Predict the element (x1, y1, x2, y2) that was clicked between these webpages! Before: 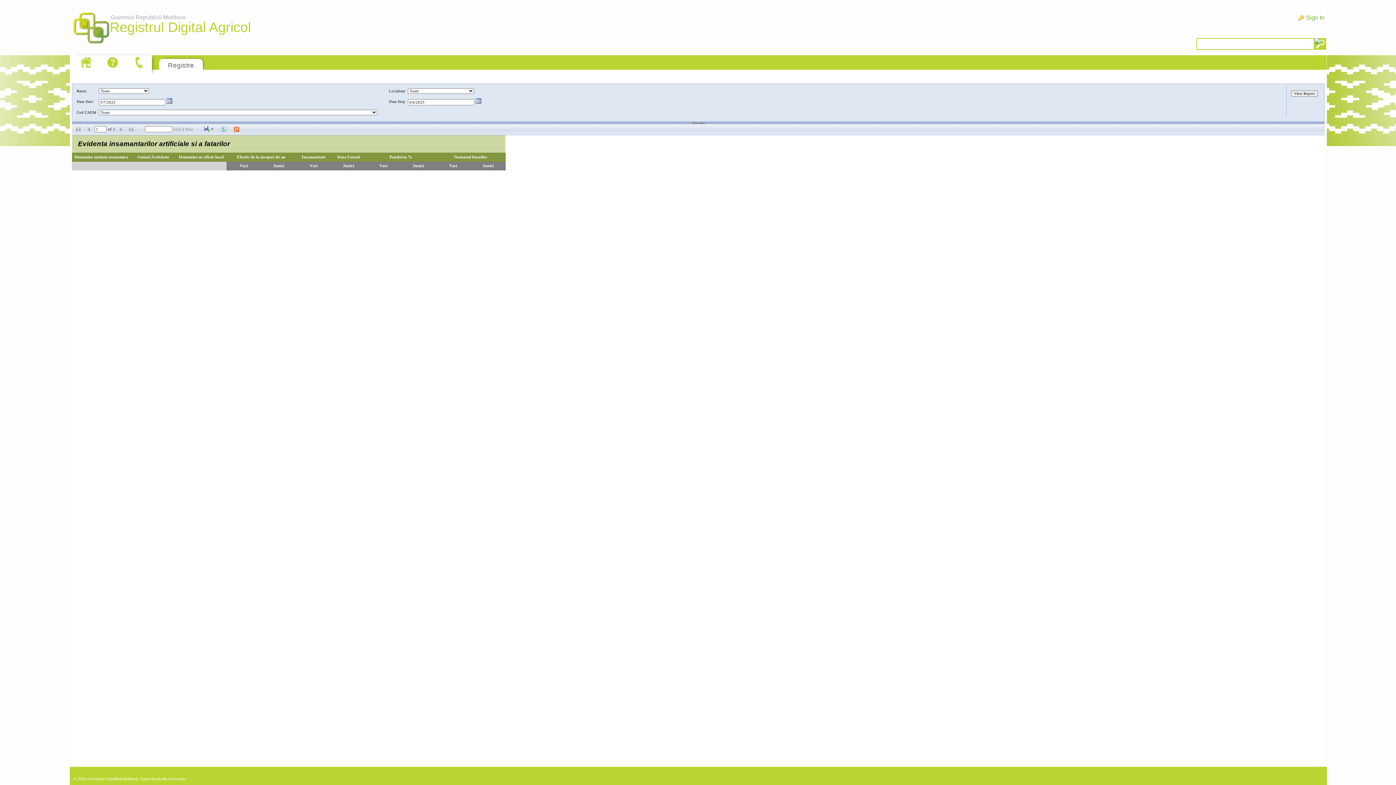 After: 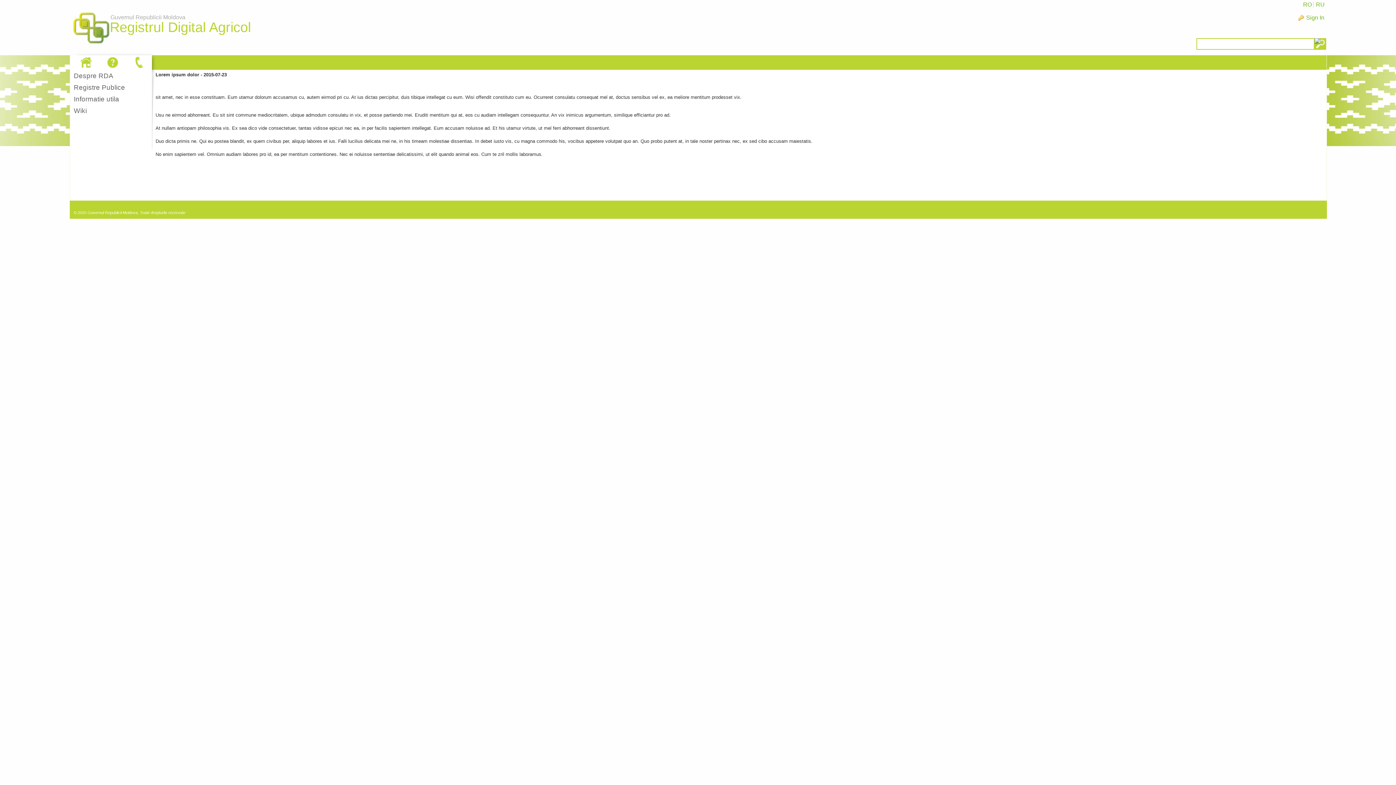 Action: bbox: (130, 55, 148, 69)